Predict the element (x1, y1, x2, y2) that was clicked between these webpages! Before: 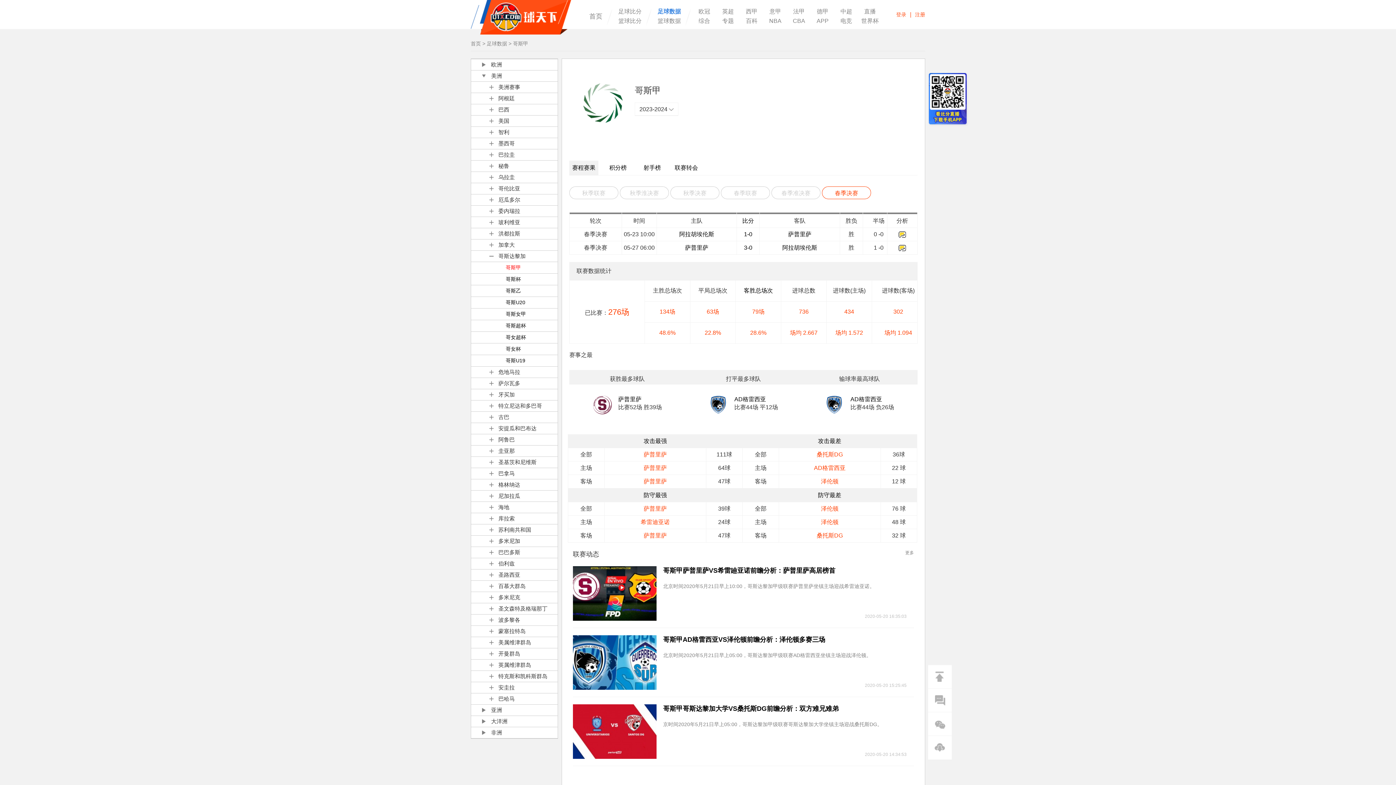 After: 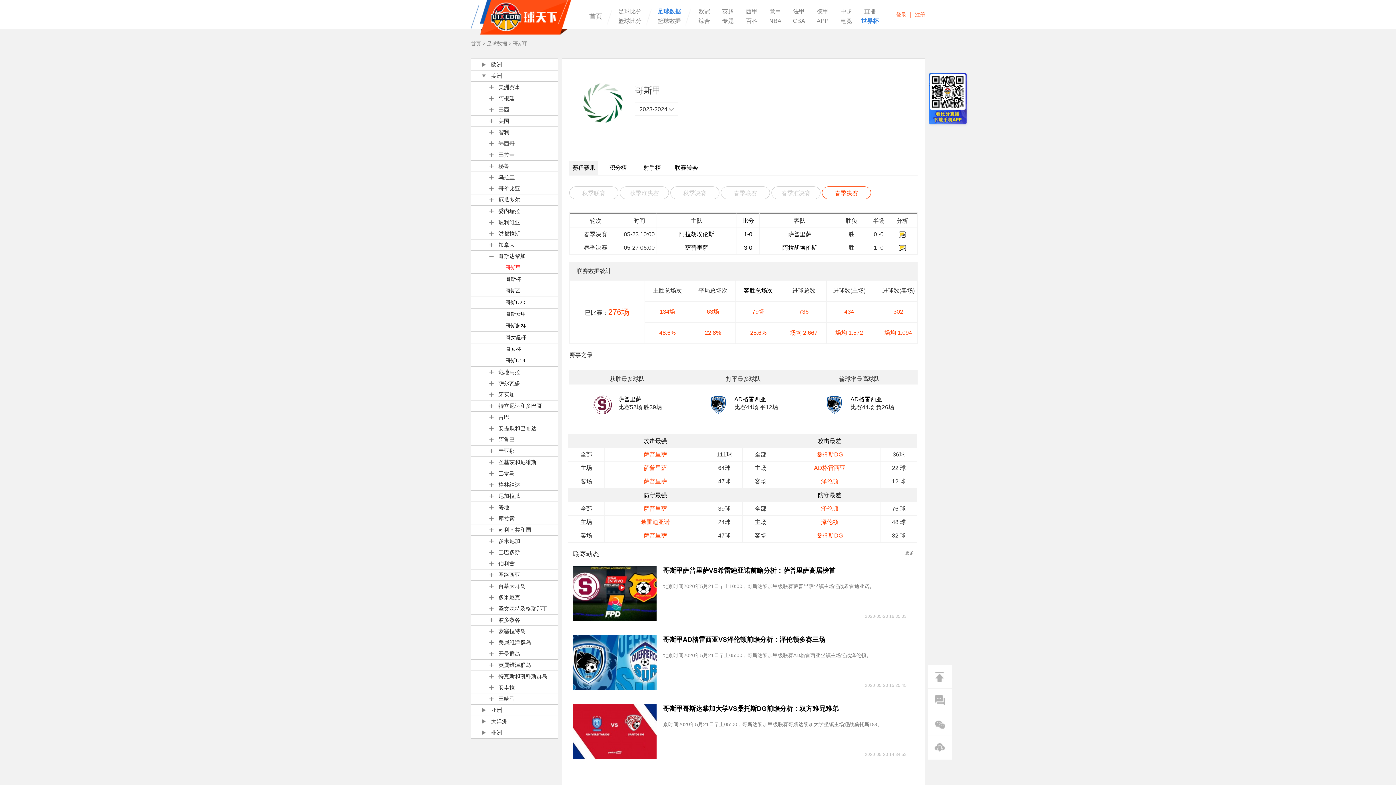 Action: label: 世界杯 bbox: (858, 18, 882, 24)